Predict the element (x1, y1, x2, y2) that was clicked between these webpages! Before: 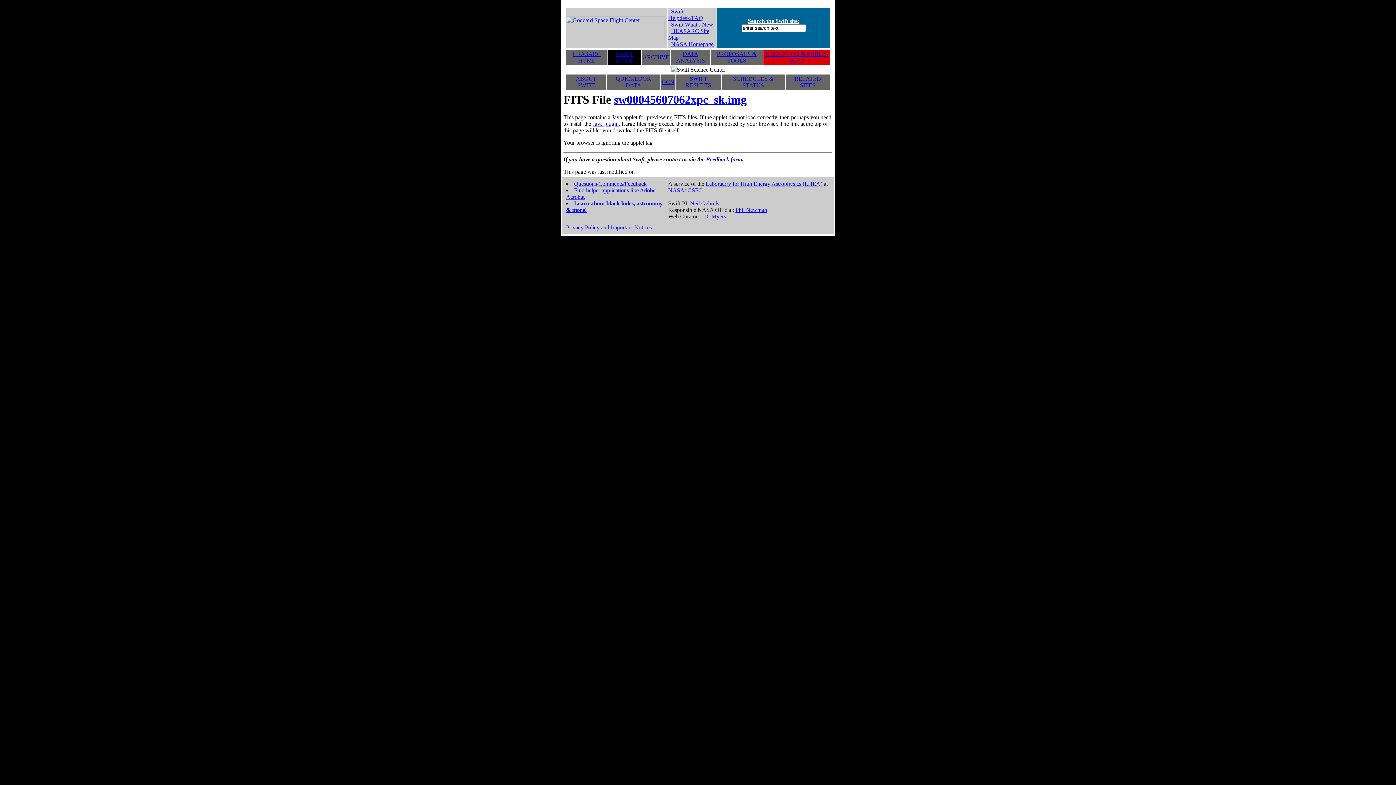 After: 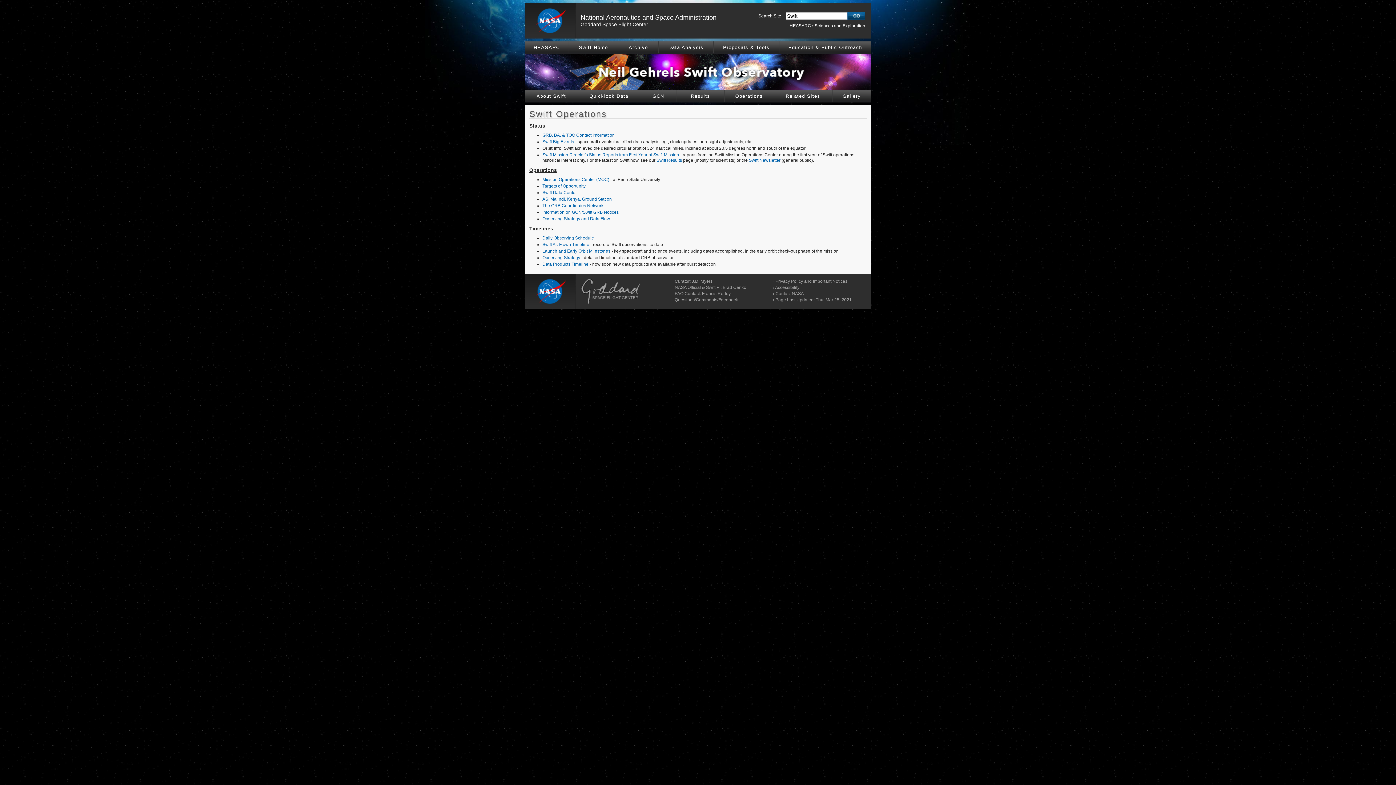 Action: bbox: (733, 75, 773, 88) label: SCHEDULES & STATUS